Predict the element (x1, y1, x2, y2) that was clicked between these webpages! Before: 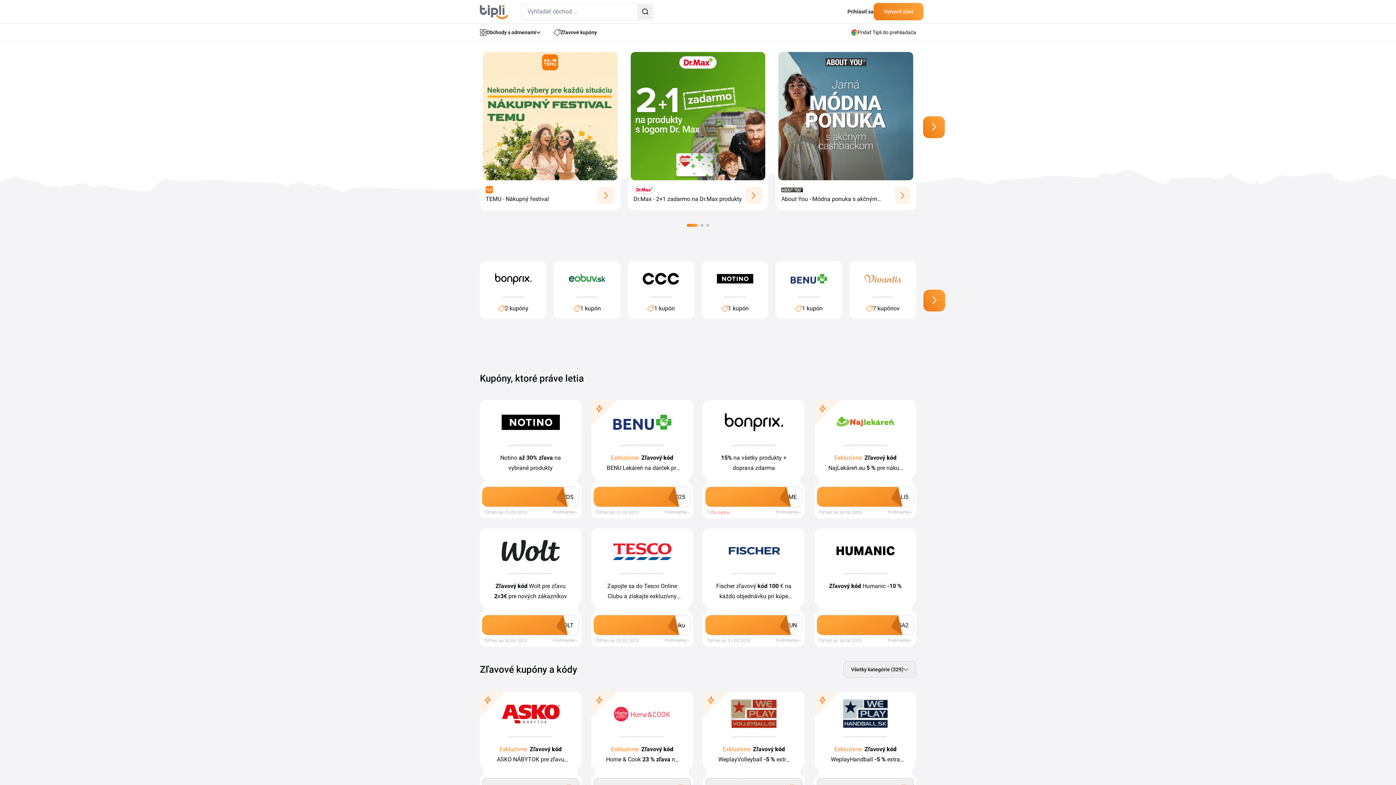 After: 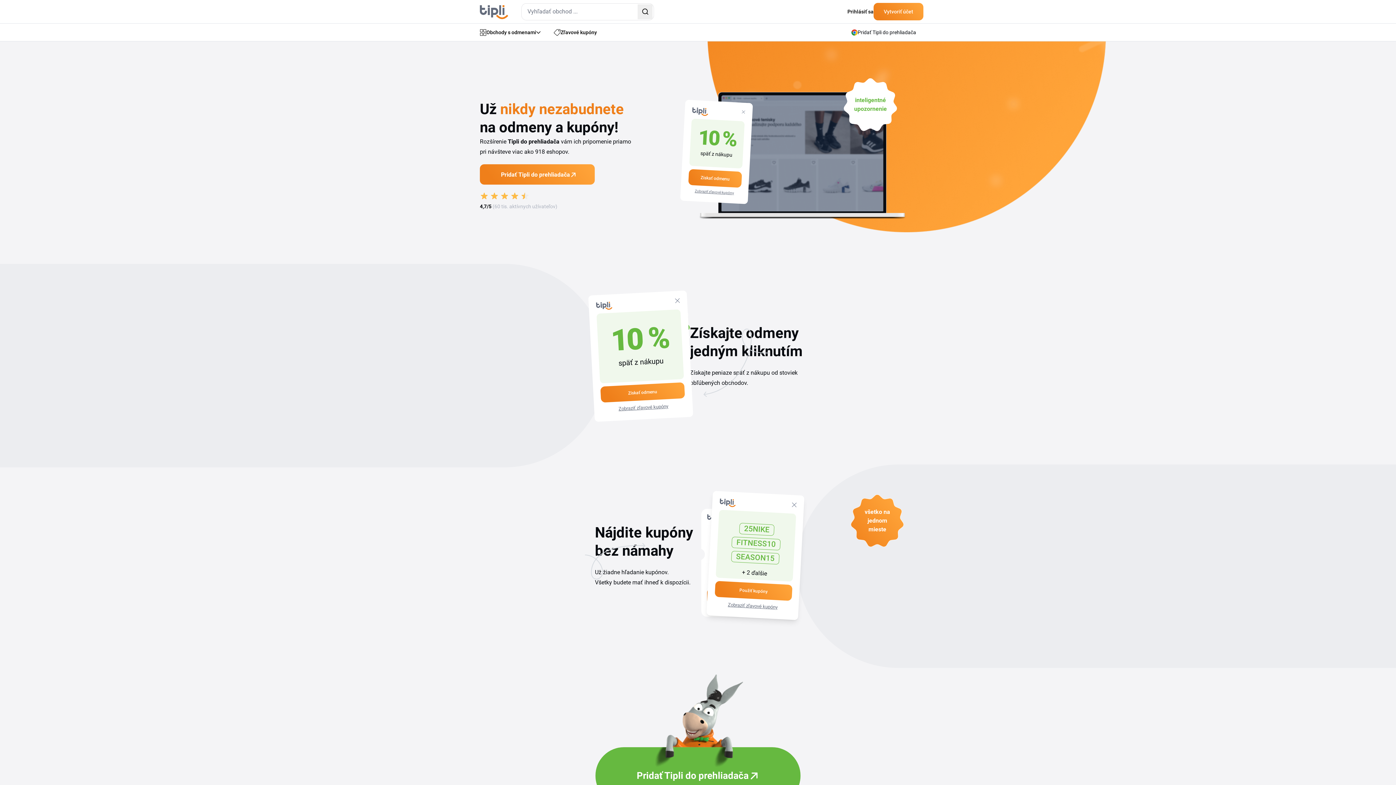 Action: label: Pridať Tipli do prehliadača bbox: (851, 28, 916, 36)